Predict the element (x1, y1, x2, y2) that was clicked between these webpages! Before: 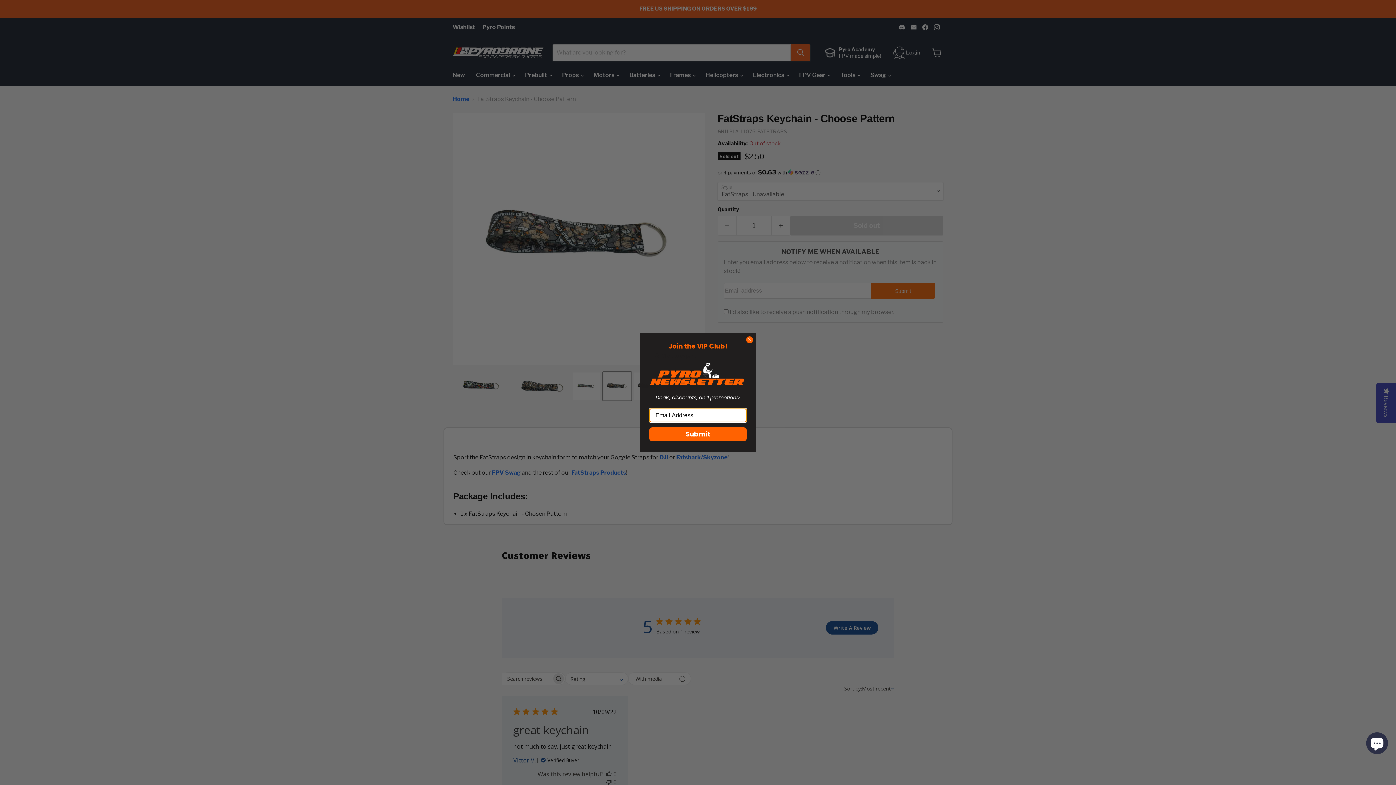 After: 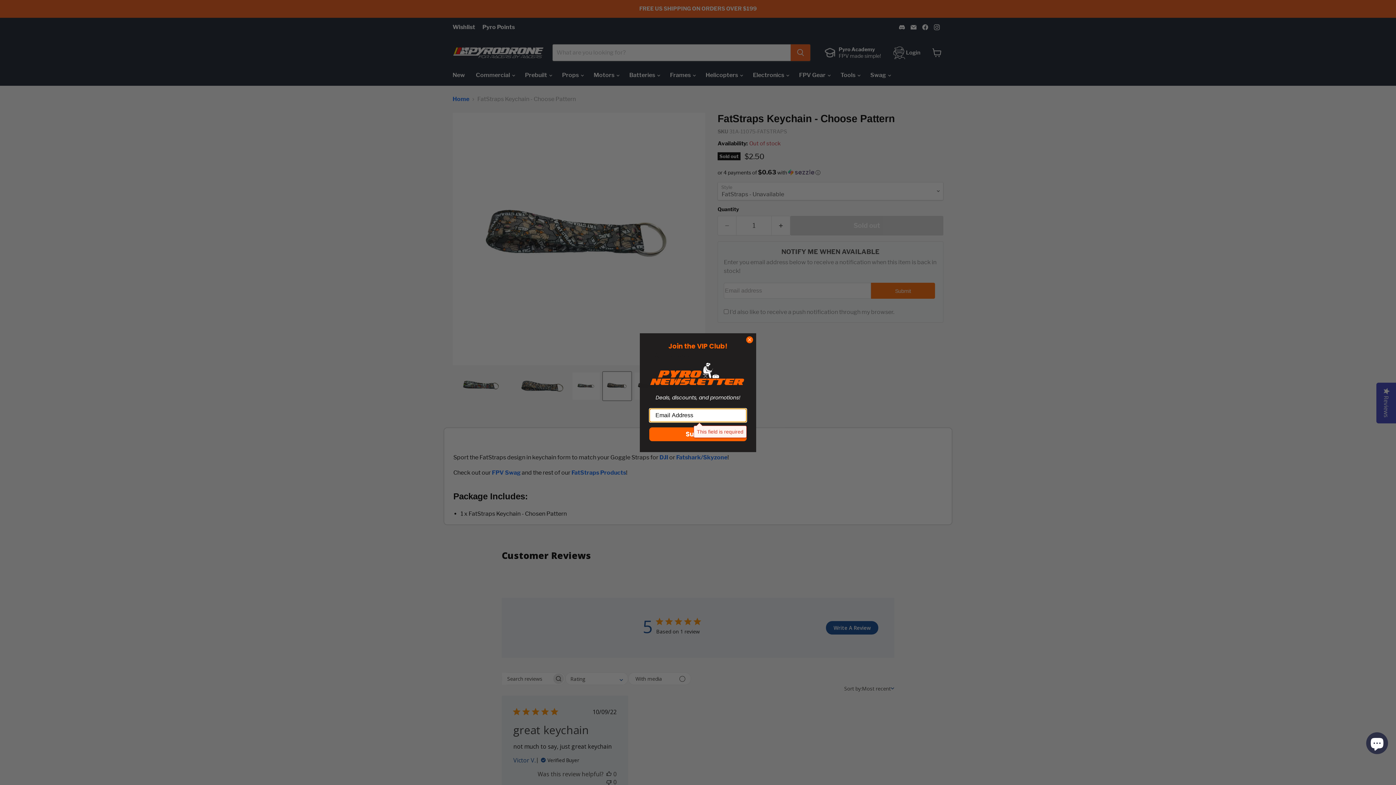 Action: label: Submit bbox: (649, 428, 746, 442)